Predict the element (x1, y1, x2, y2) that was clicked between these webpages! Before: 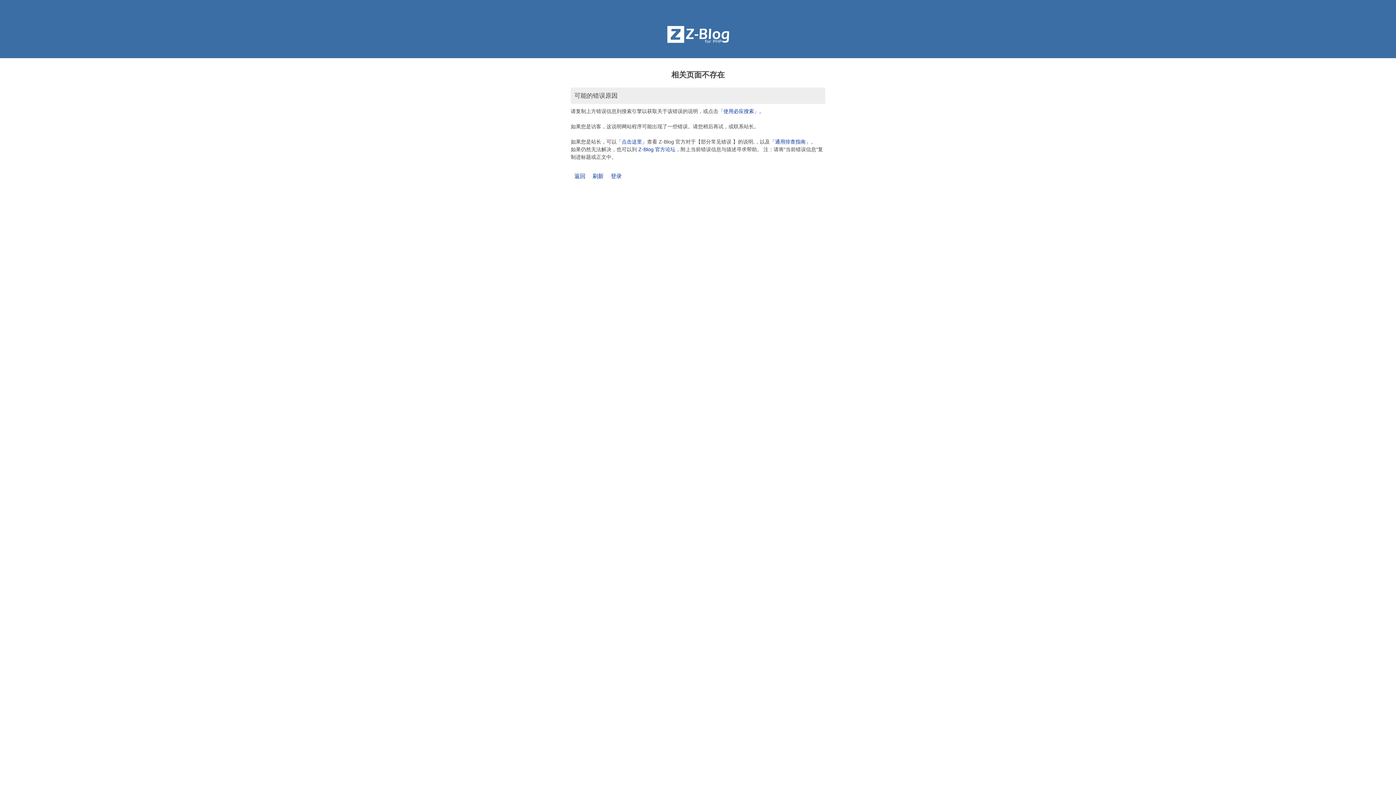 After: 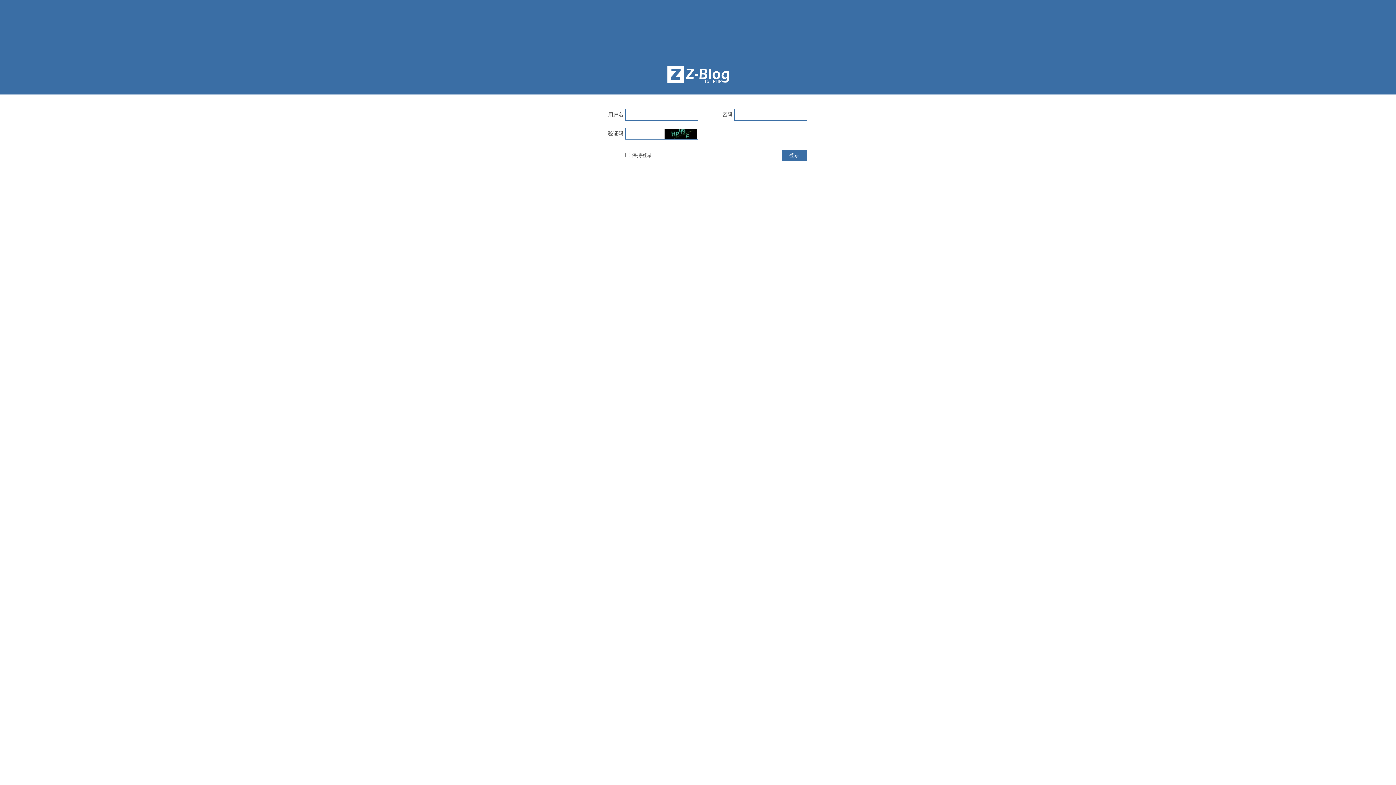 Action: label: 登录 bbox: (610, 173, 621, 179)